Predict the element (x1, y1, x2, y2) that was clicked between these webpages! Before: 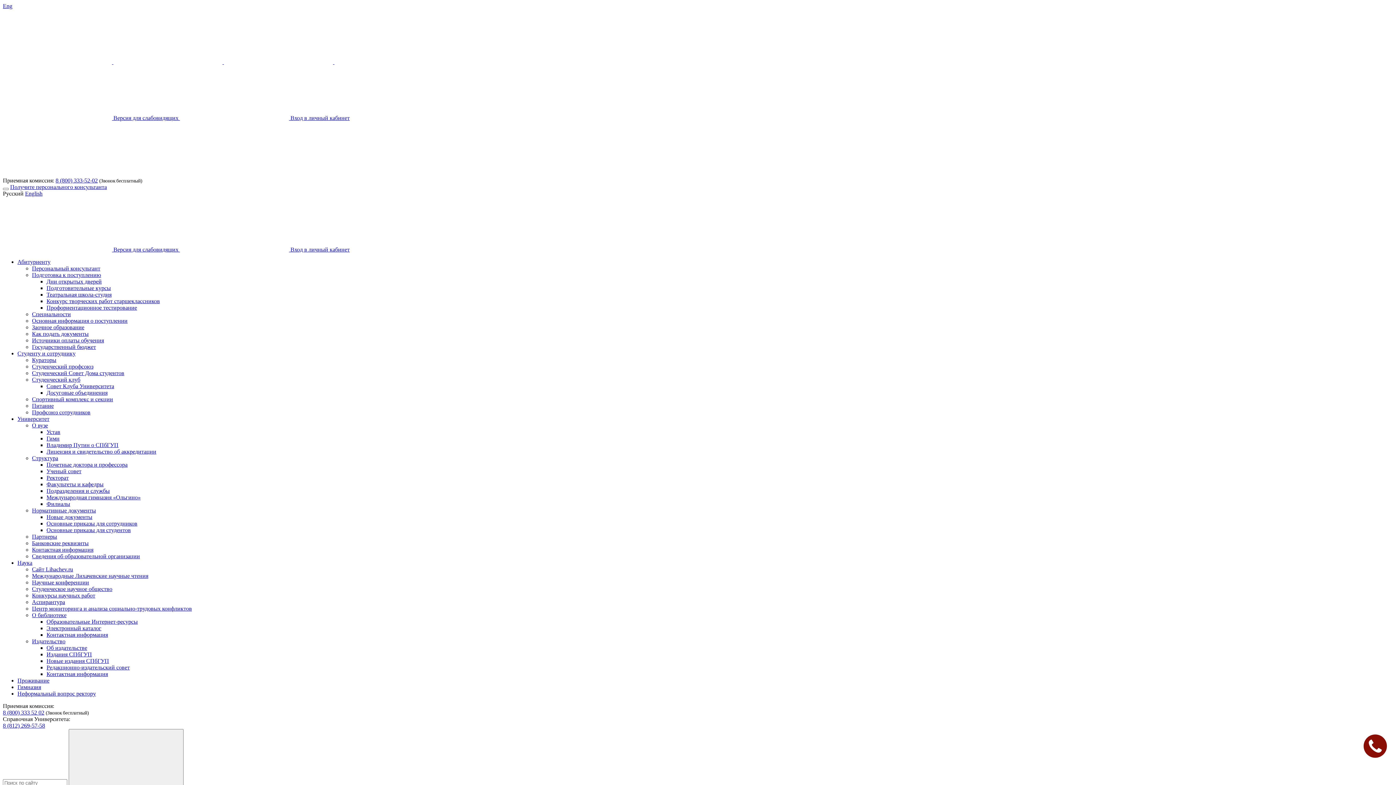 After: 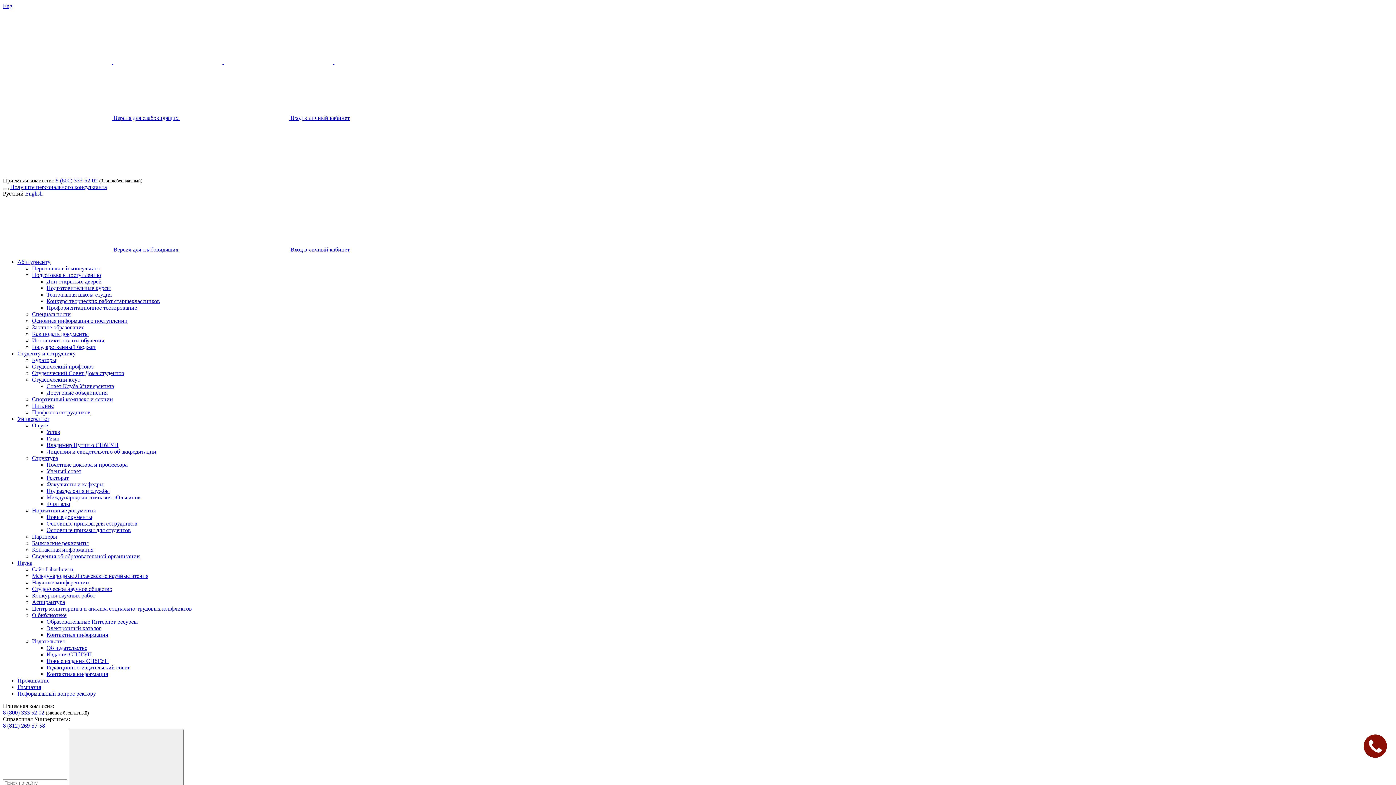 Action: label: Контактная информация bbox: (46, 671, 108, 677)